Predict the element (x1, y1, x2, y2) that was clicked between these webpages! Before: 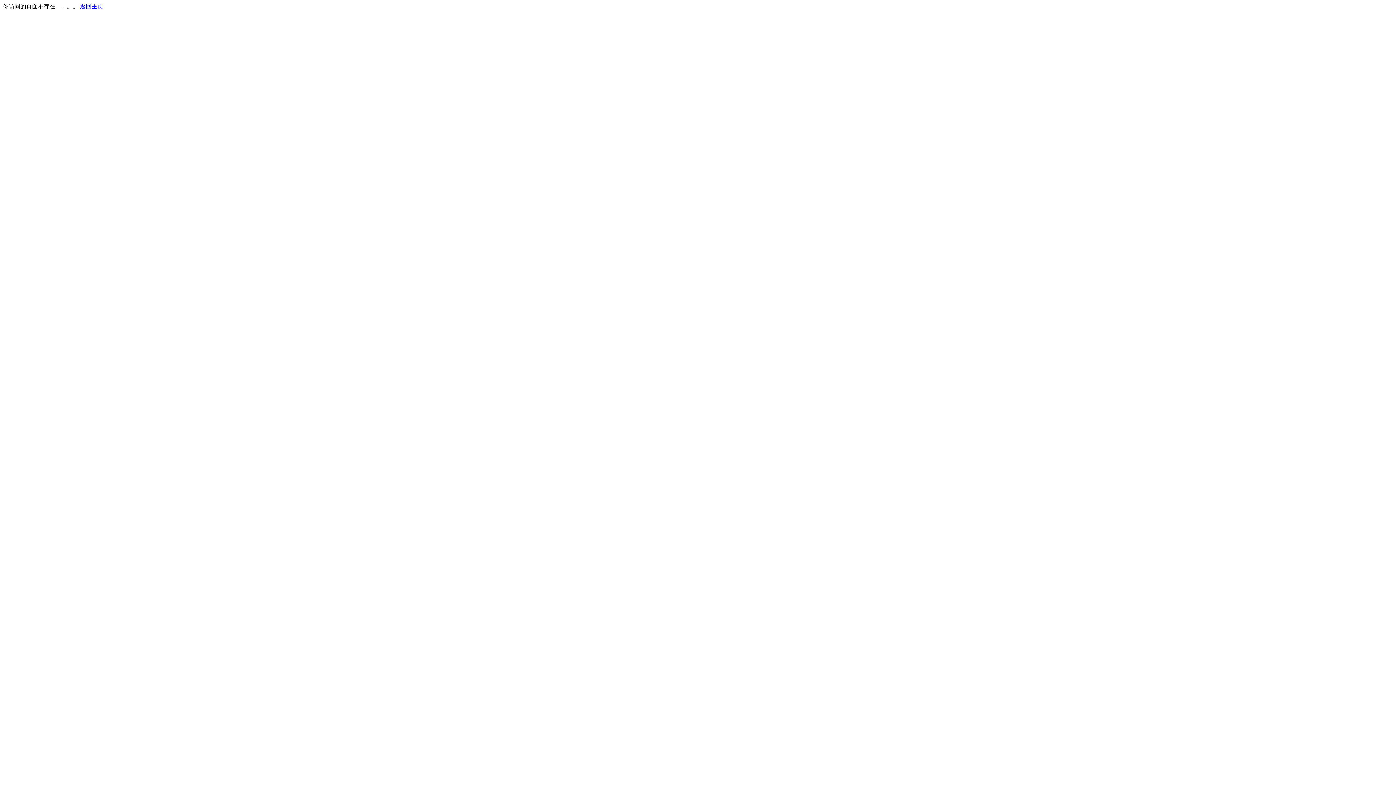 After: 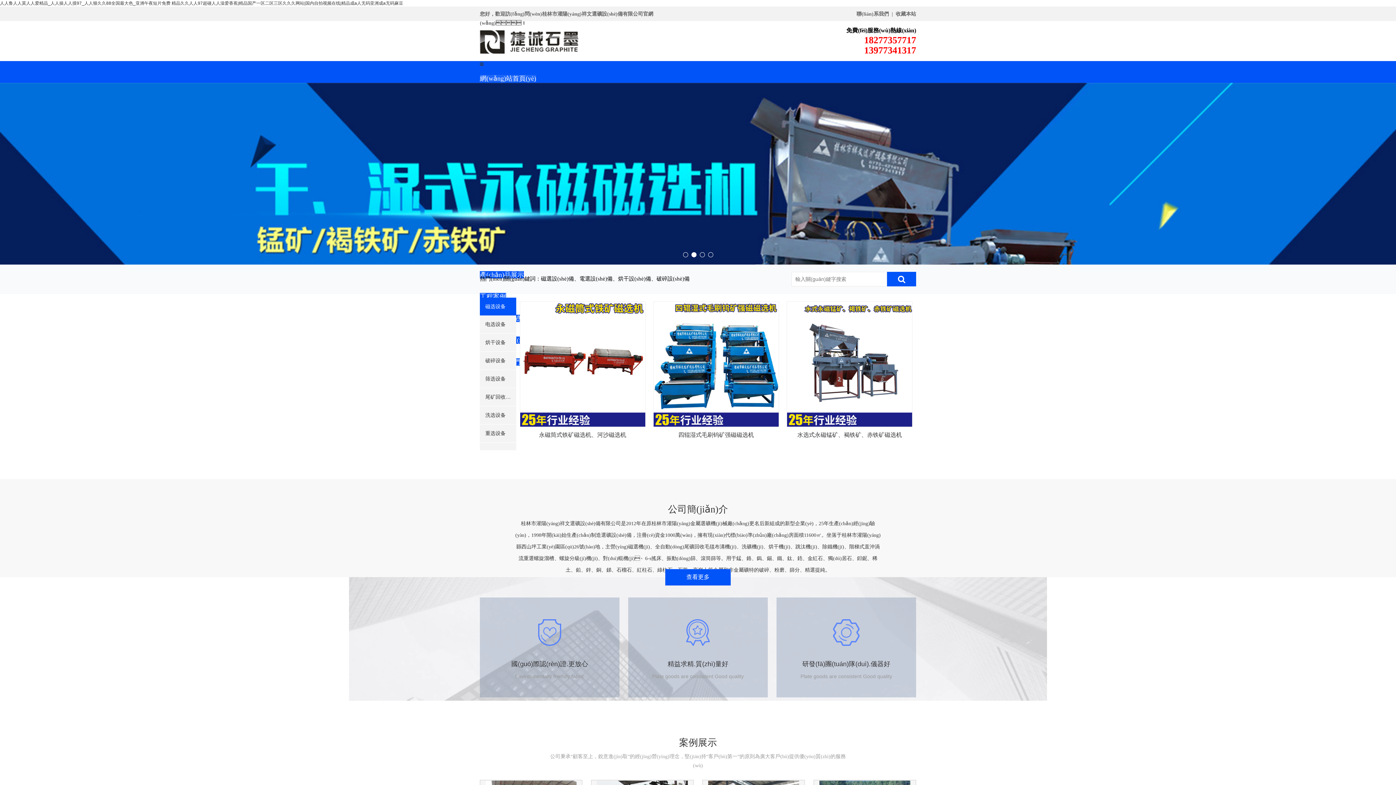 Action: label: 返回主页 bbox: (80, 3, 103, 9)